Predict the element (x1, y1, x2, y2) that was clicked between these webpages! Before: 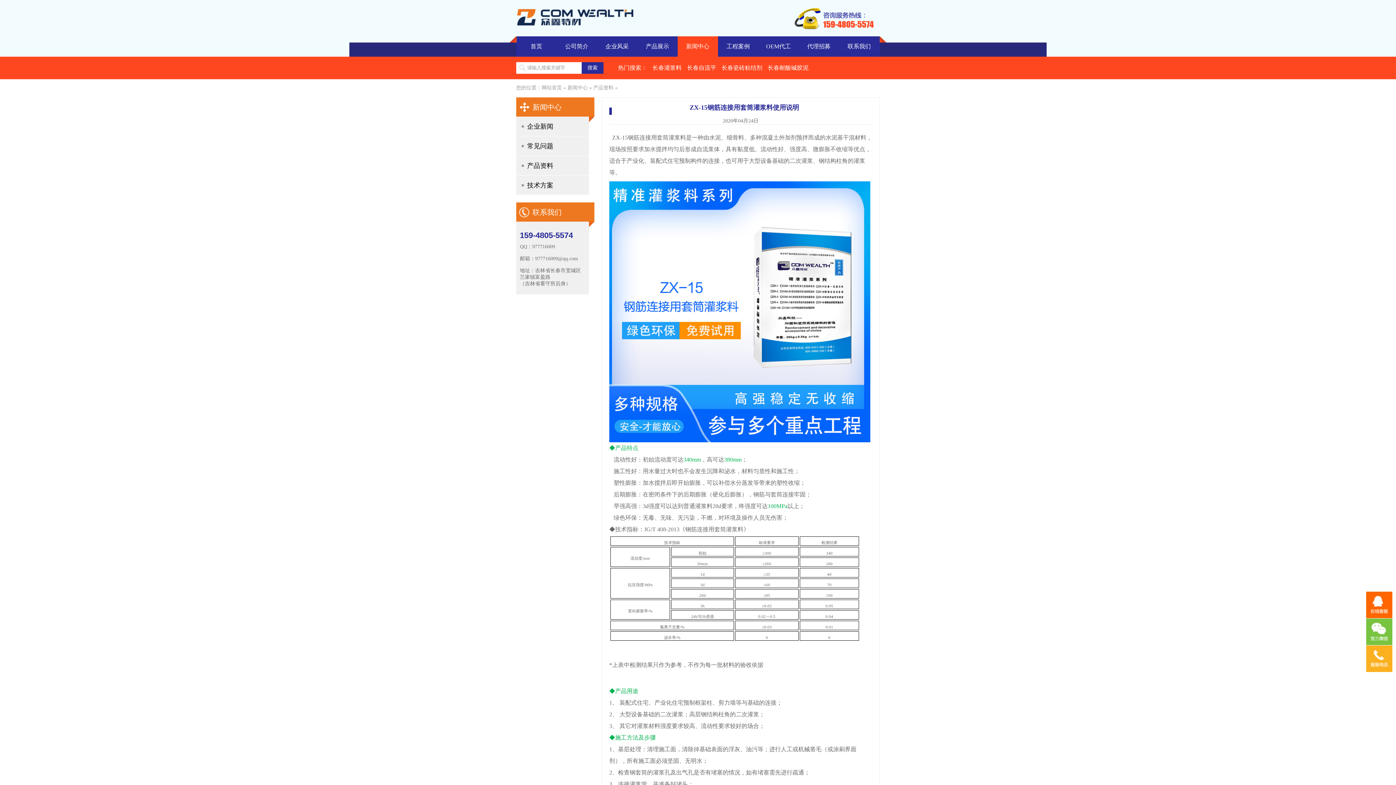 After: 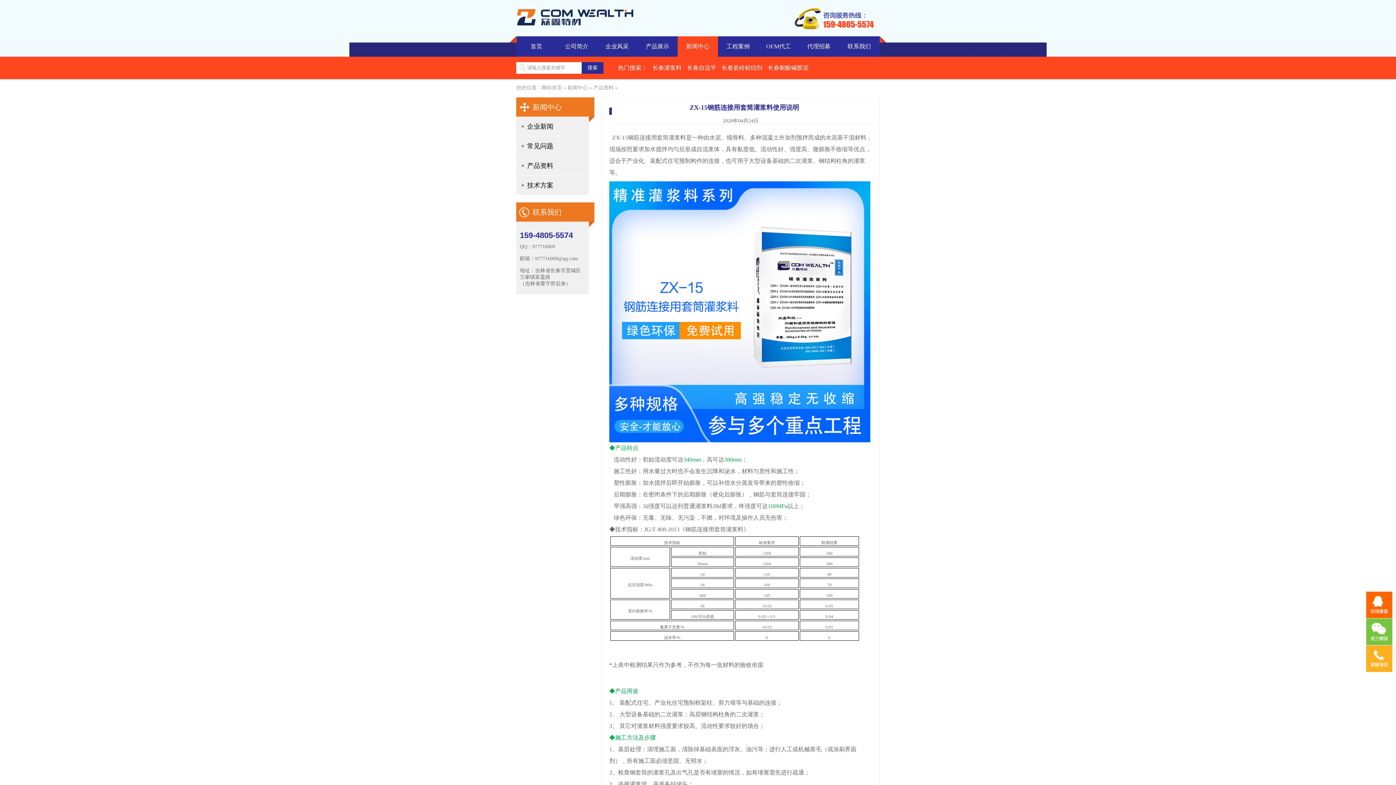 Action: bbox: (687, 62, 716, 73) label: 长春自流平